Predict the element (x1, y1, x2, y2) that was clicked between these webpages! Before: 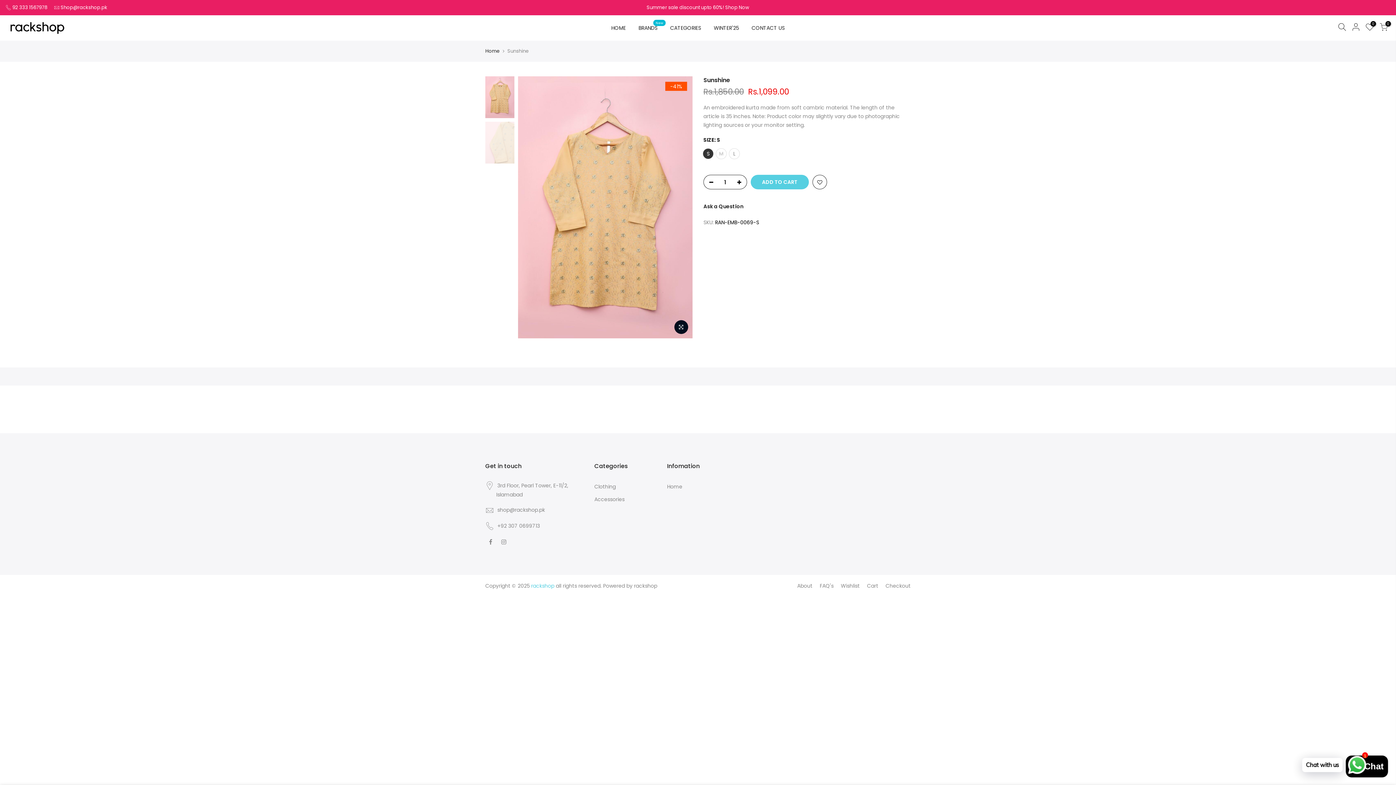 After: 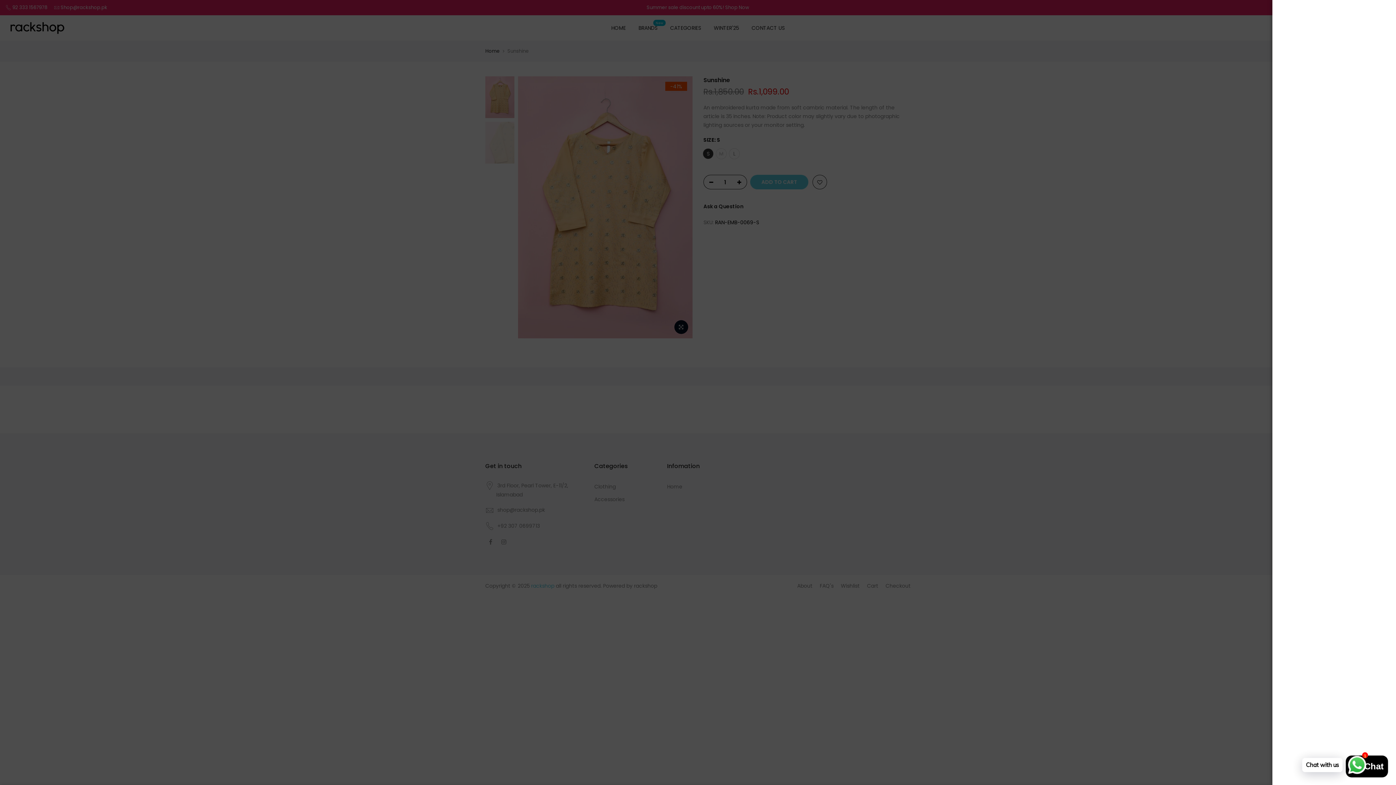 Action: bbox: (1335, 22, 1349, 33)